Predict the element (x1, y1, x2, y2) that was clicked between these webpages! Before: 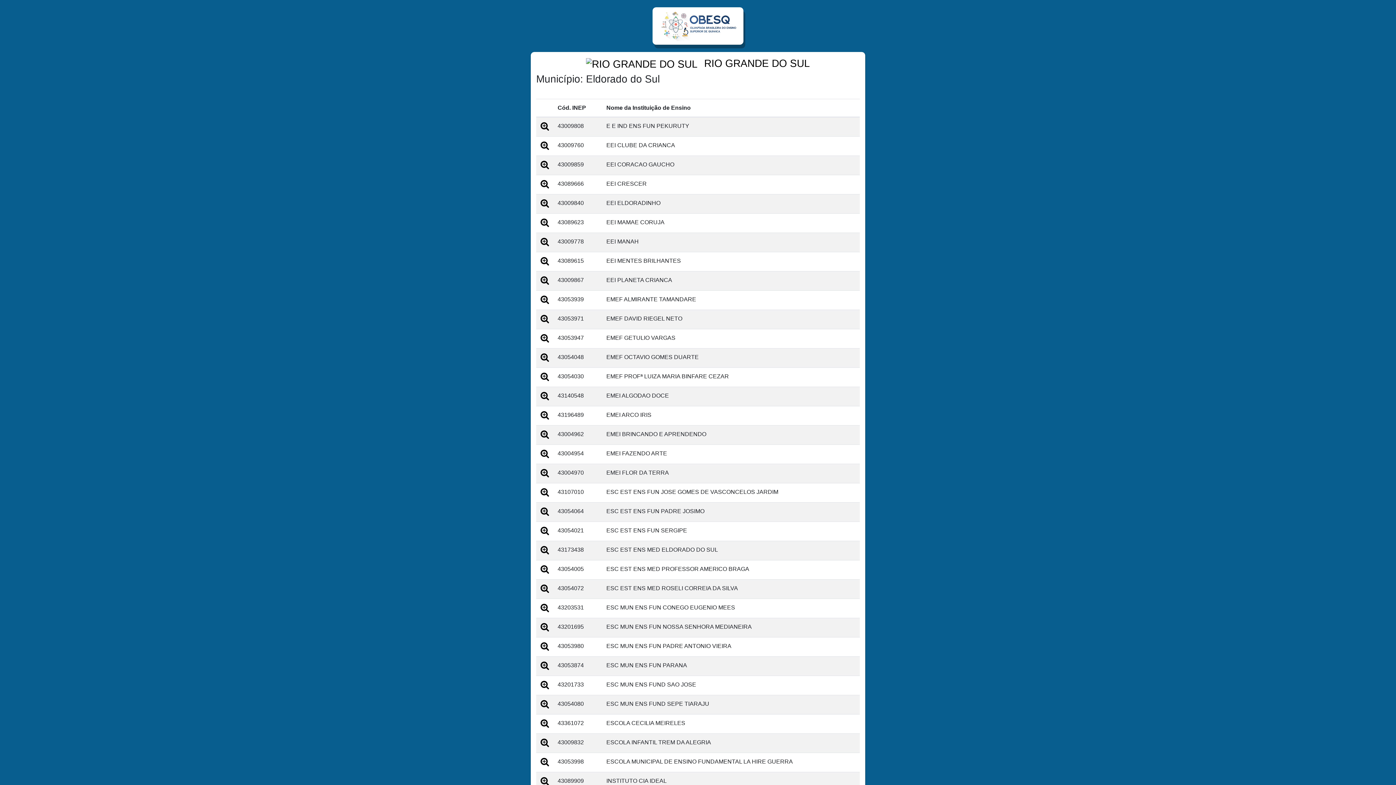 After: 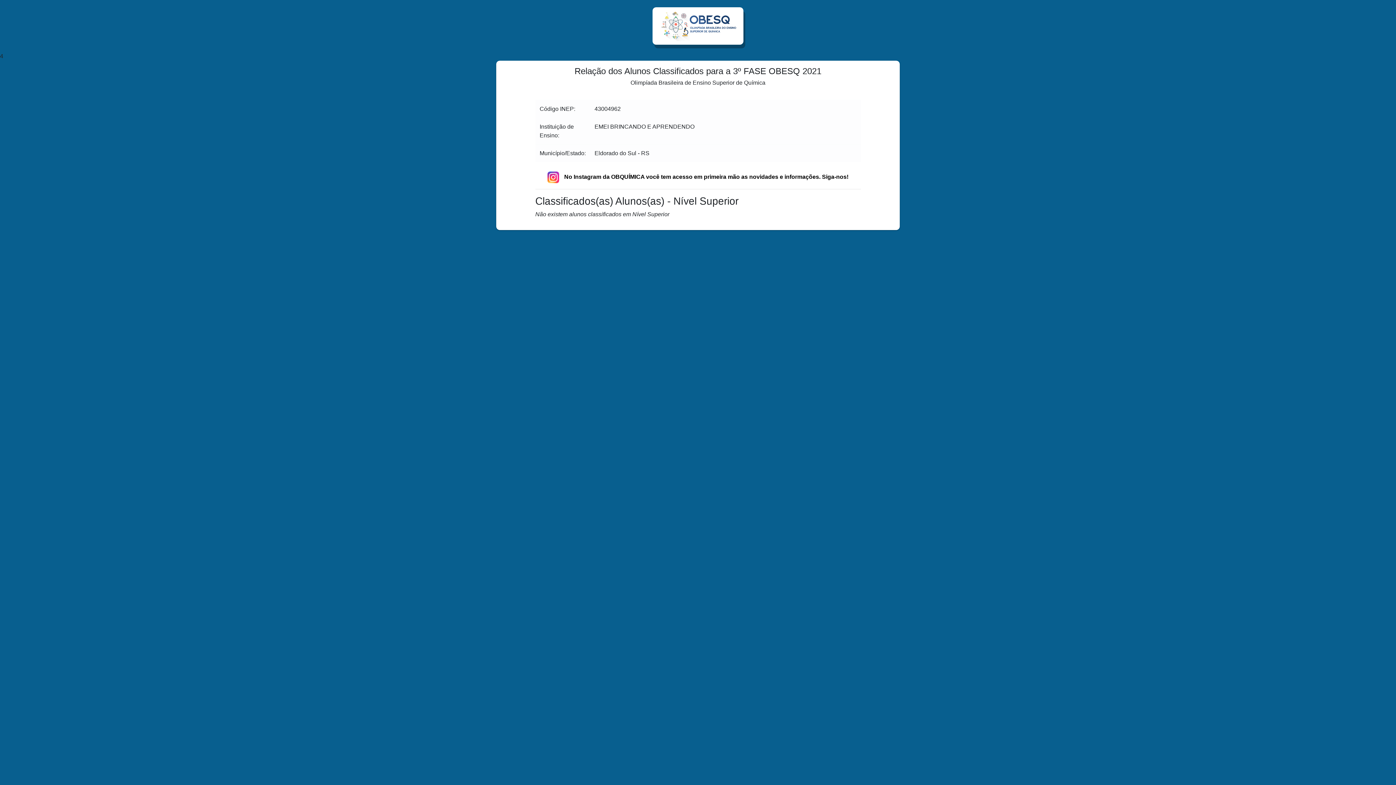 Action: bbox: (540, 432, 549, 438)